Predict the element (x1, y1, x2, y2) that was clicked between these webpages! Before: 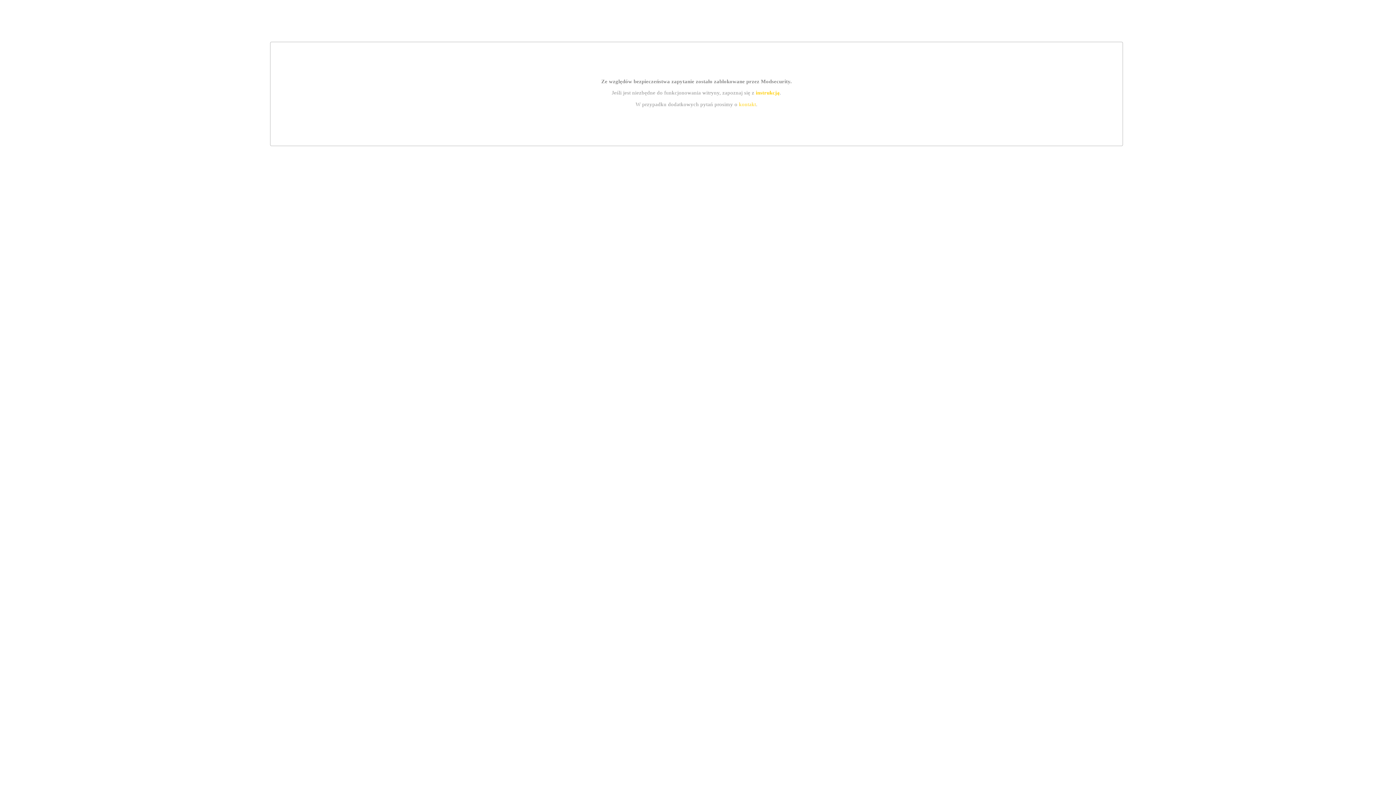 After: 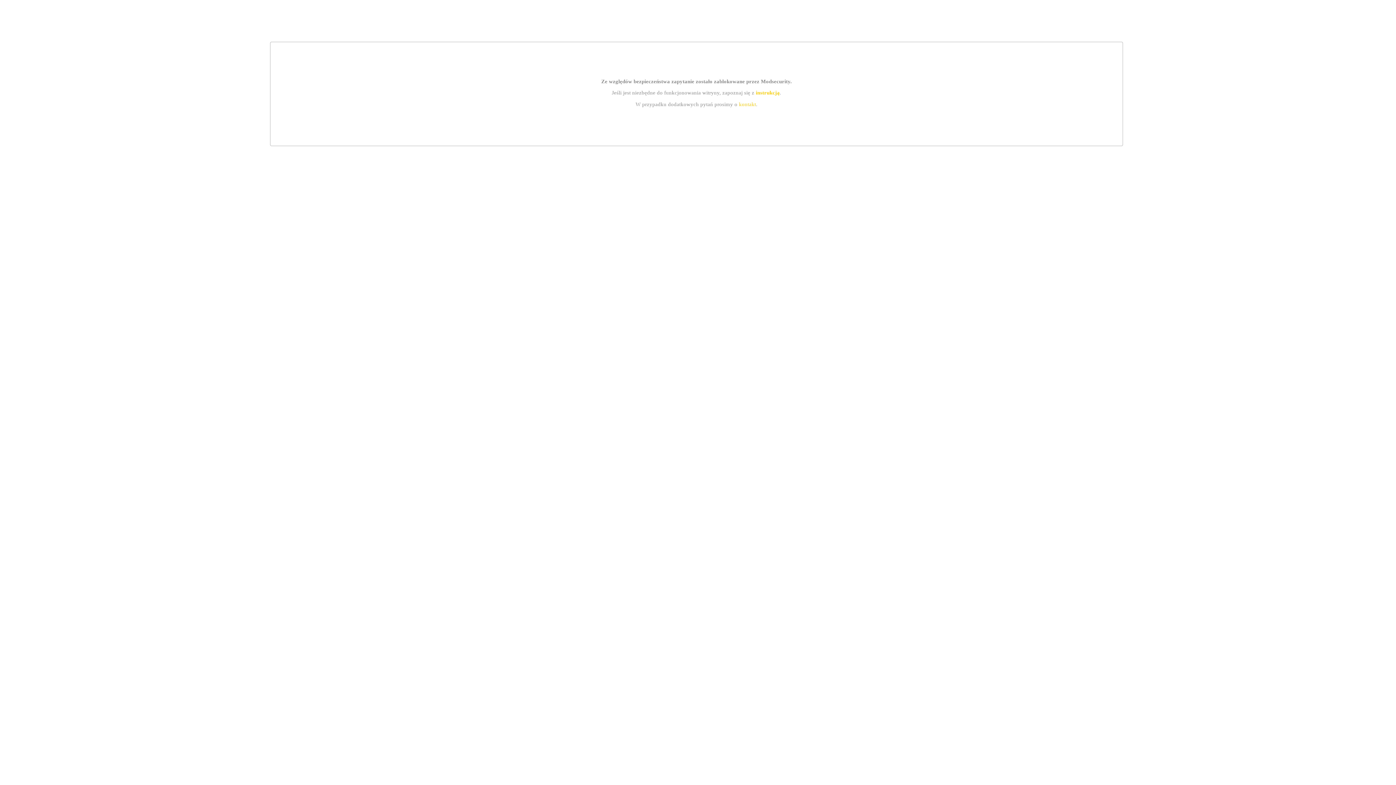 Action: label: instrukcją bbox: (755, 89, 779, 95)